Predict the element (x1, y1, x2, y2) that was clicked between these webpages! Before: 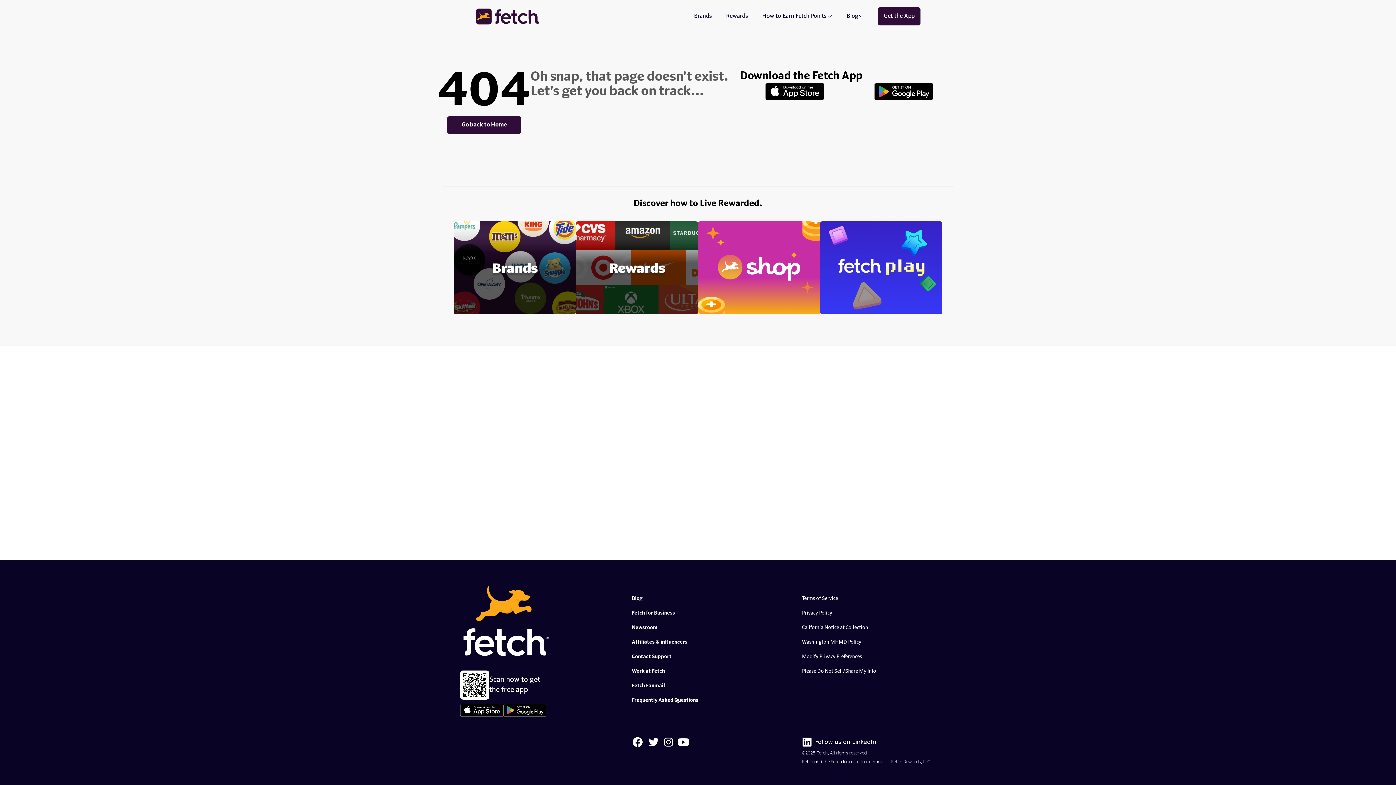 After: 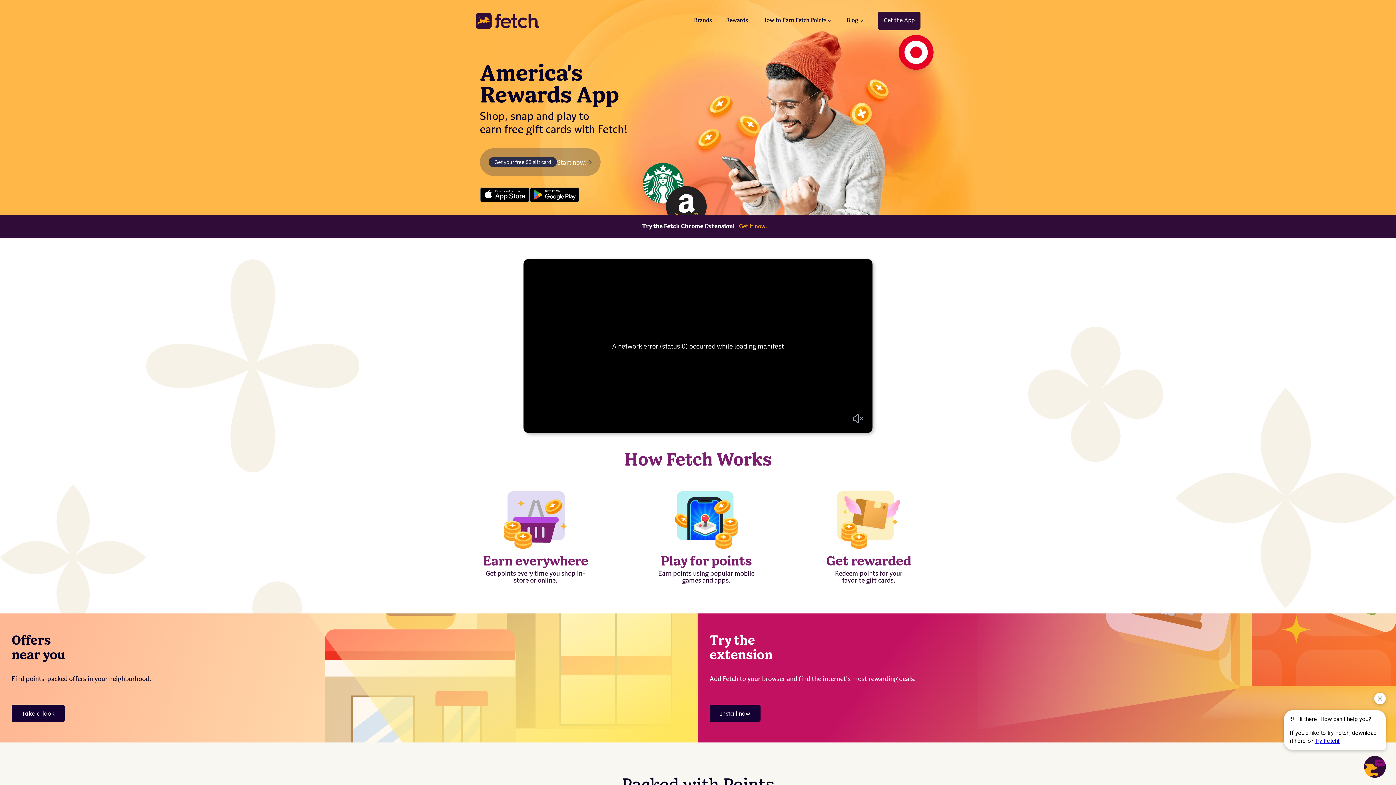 Action: bbox: (447, 116, 521, 133) label: Go back to Home